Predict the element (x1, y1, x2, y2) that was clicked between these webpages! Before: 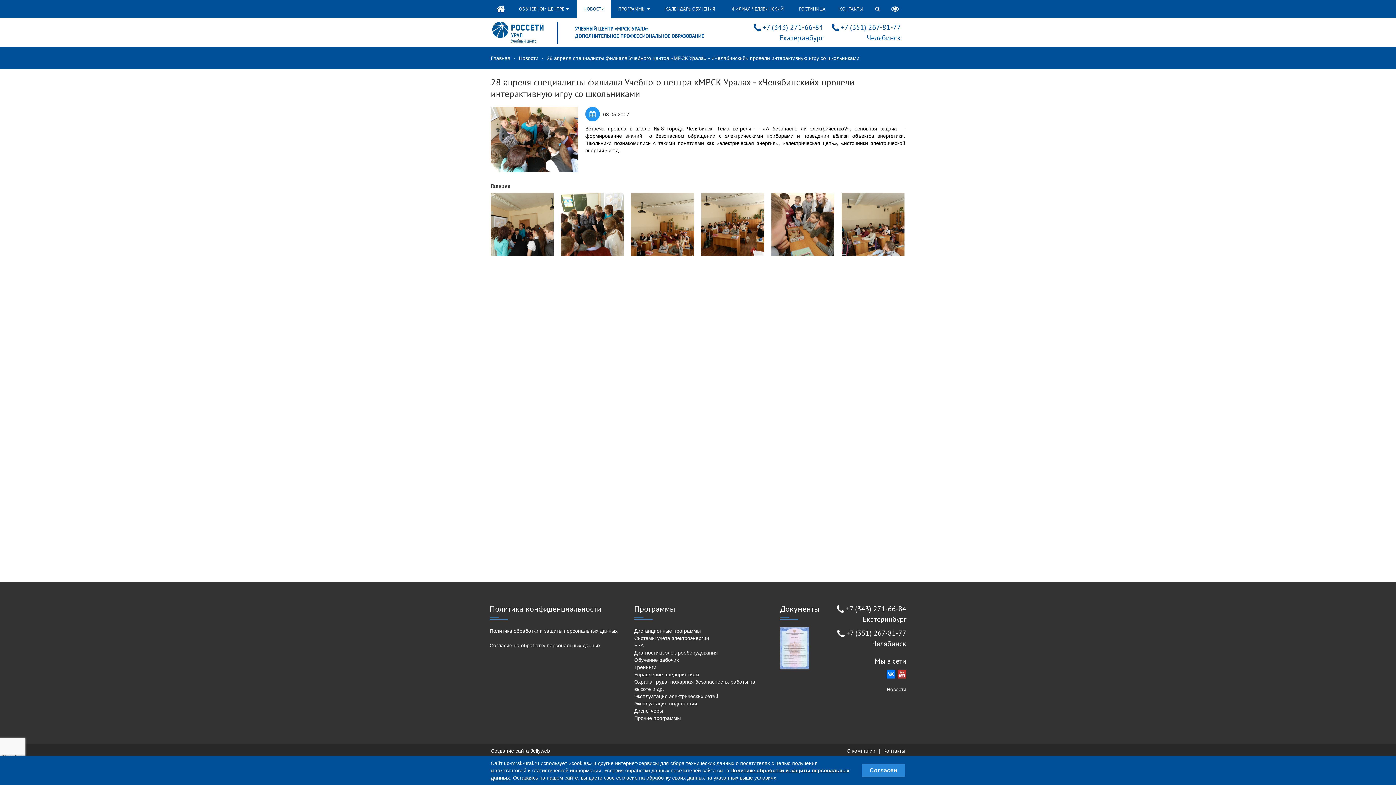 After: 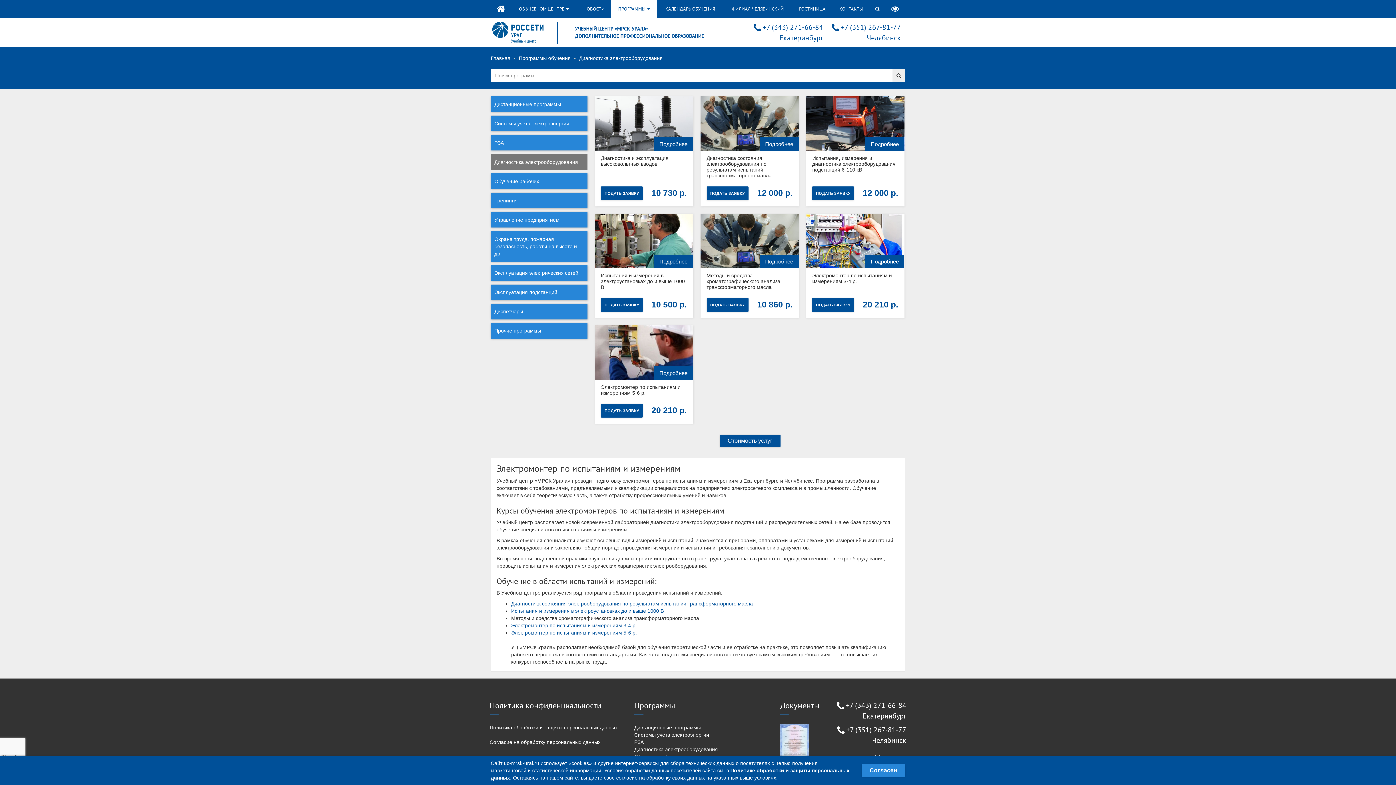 Action: bbox: (634, 649, 763, 656) label: Диагностика электрооборудования